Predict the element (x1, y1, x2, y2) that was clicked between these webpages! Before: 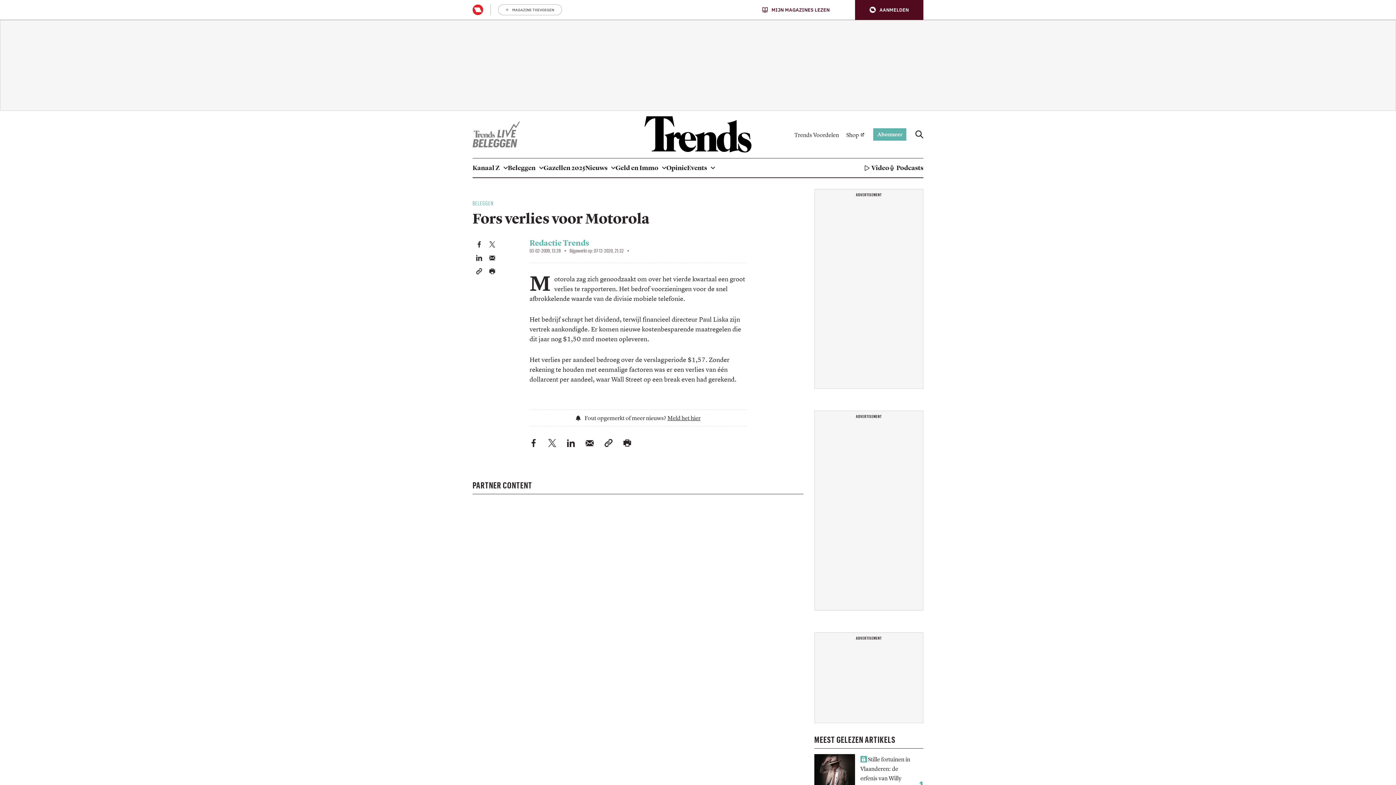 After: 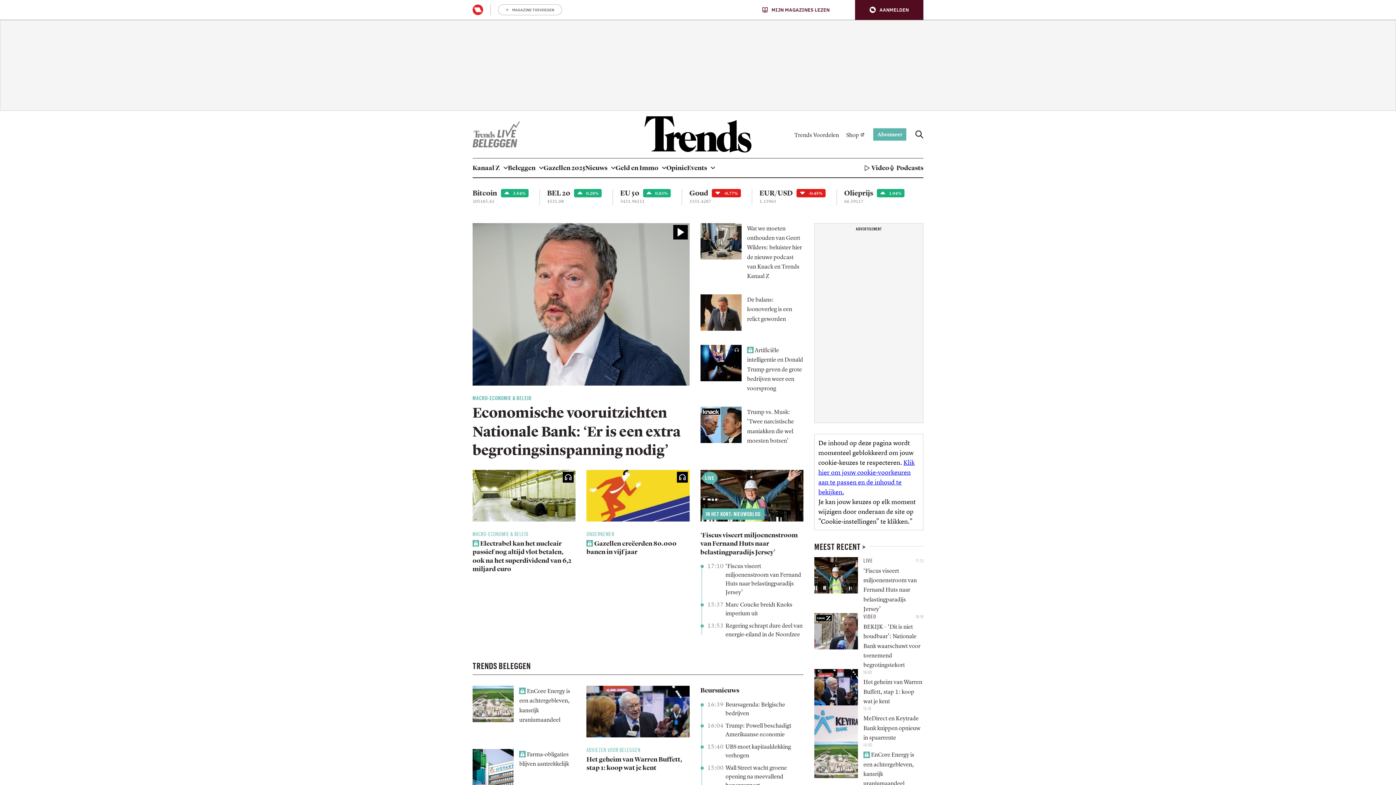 Action: bbox: (643, 116, 753, 152)